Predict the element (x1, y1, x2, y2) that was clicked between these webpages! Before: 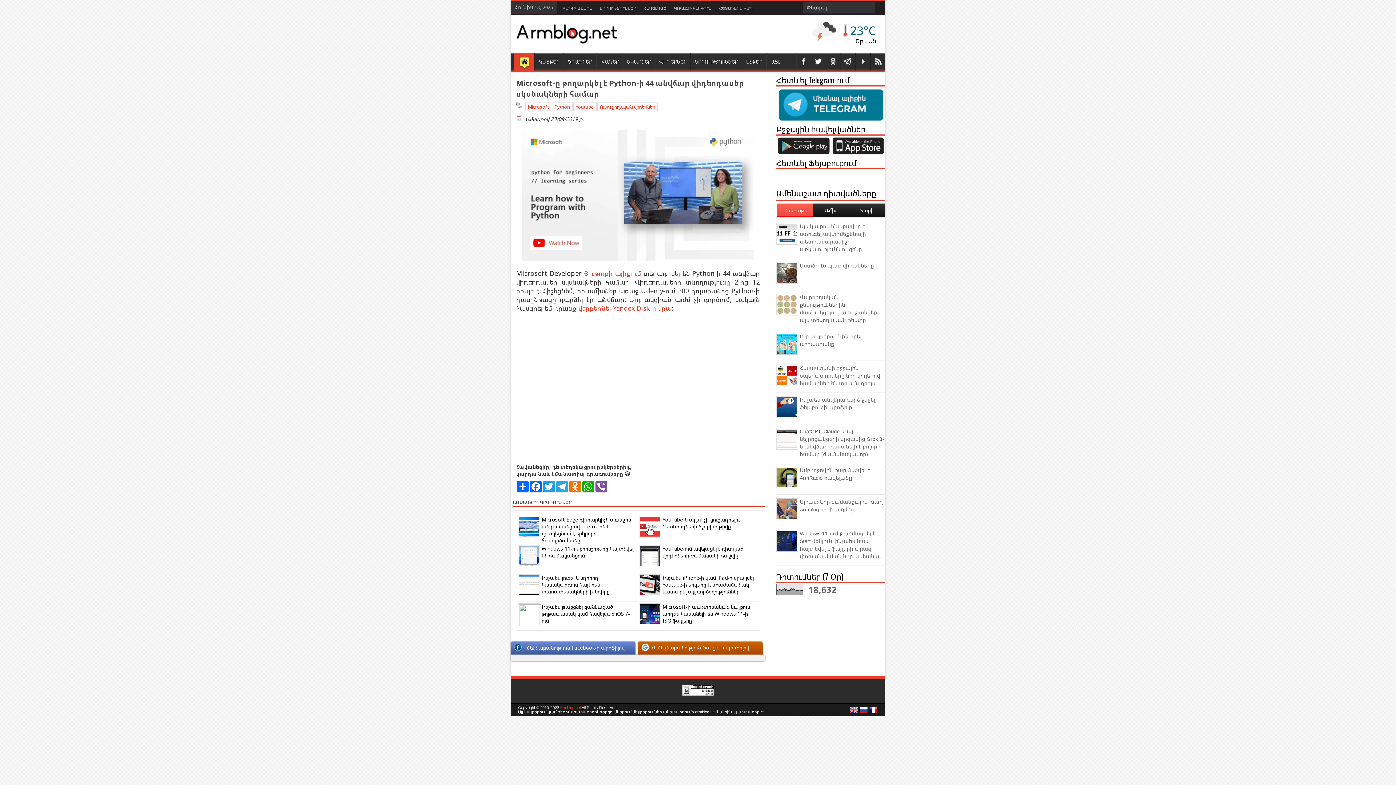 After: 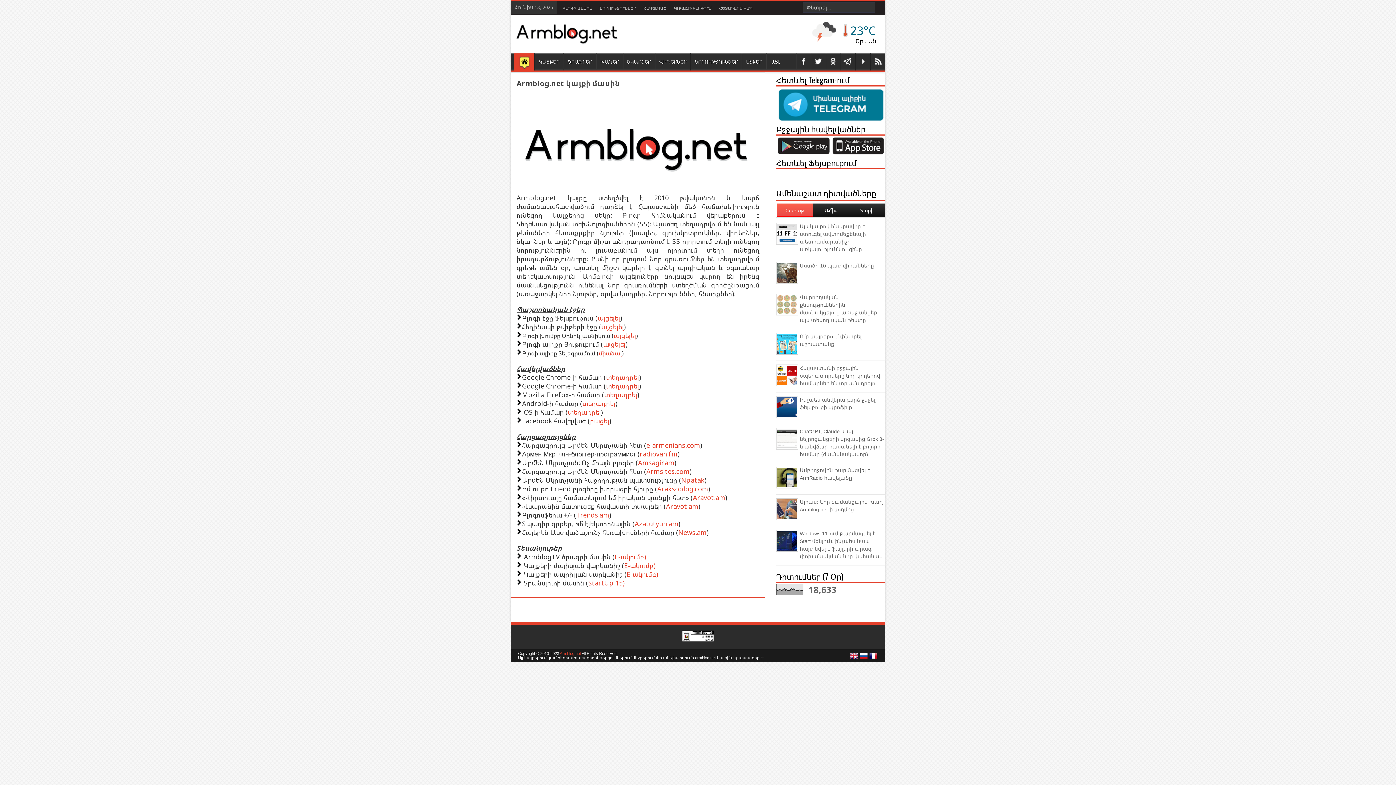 Action: bbox: (558, 6, 596, 10) label: ԲԼՈԳԻ ՄԱՍԻՆ